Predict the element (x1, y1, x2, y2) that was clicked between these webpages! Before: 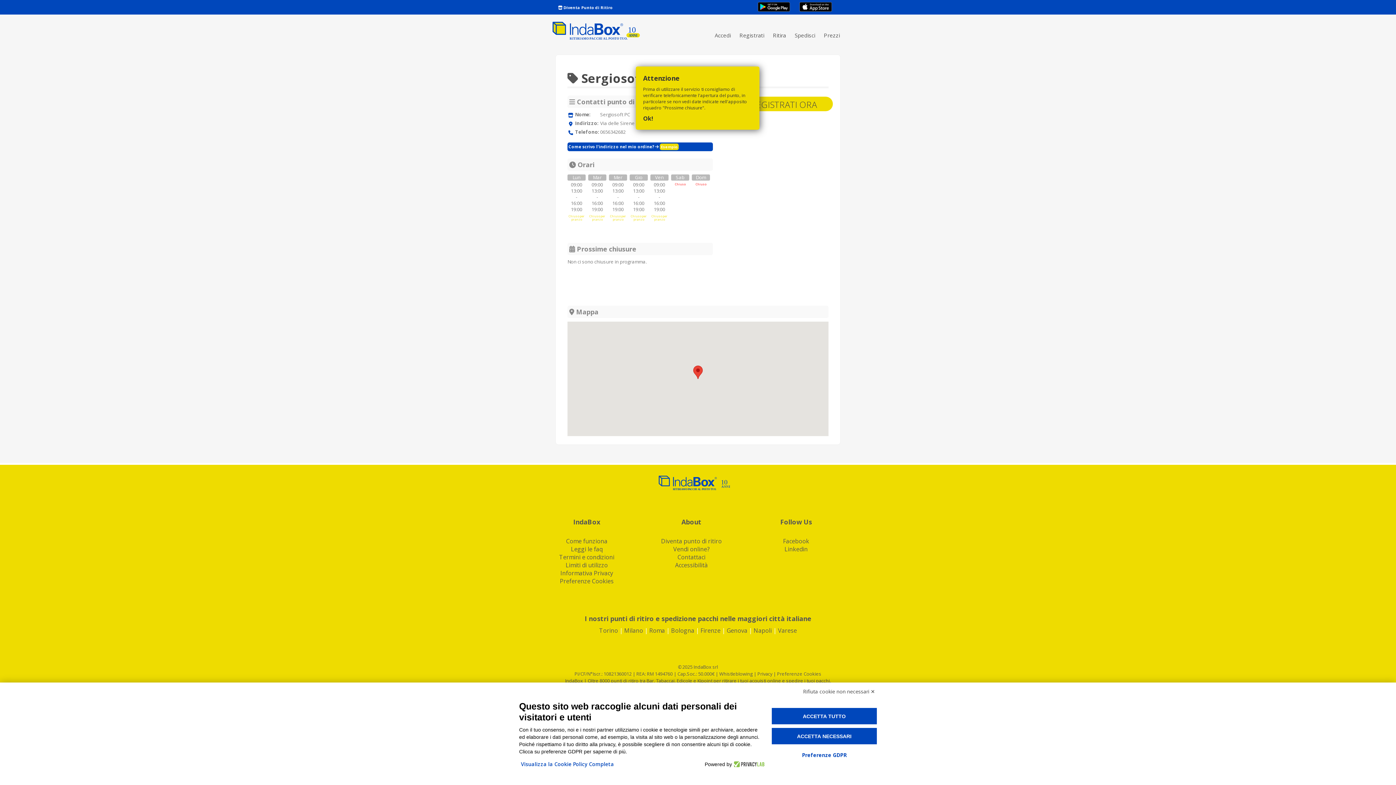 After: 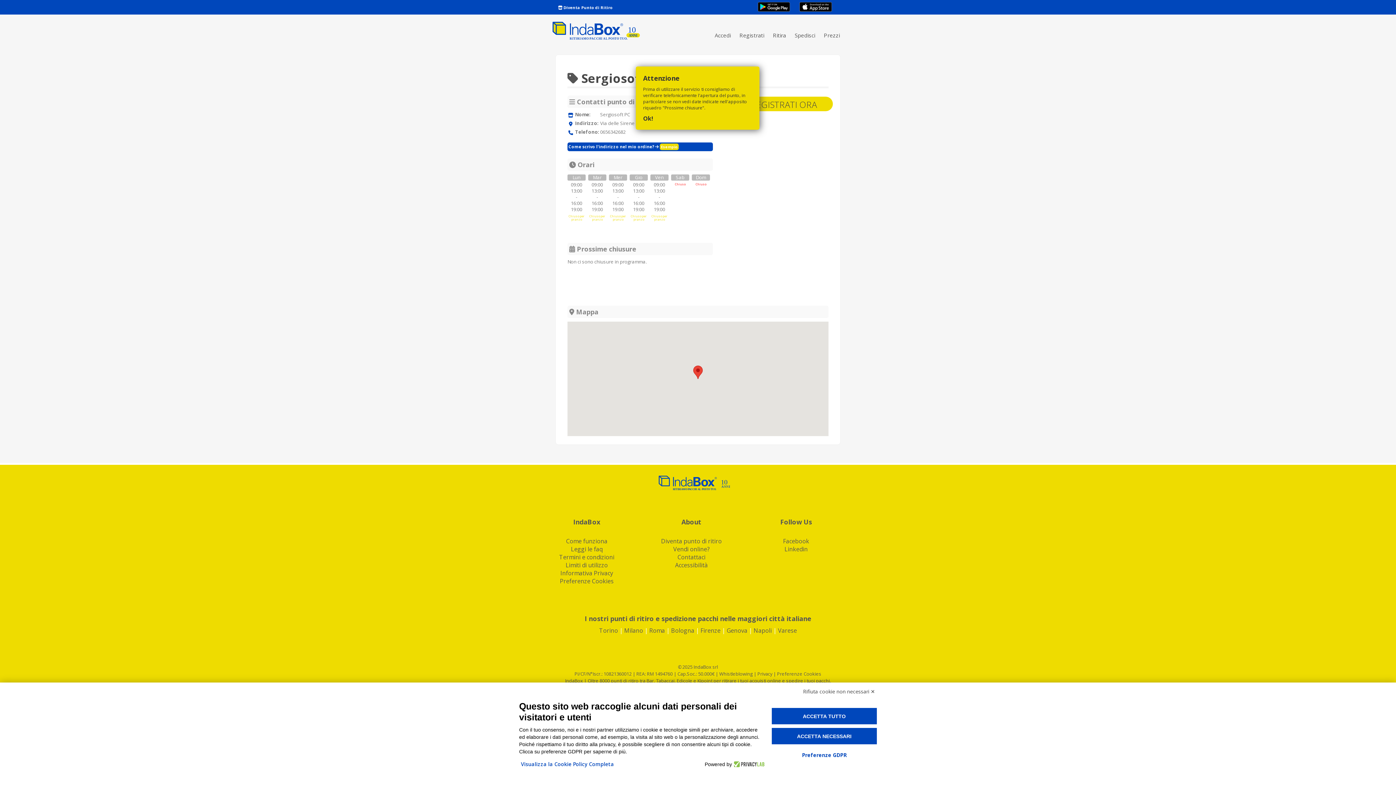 Action: label: Preferenze Cookies bbox: (560, 577, 613, 585)